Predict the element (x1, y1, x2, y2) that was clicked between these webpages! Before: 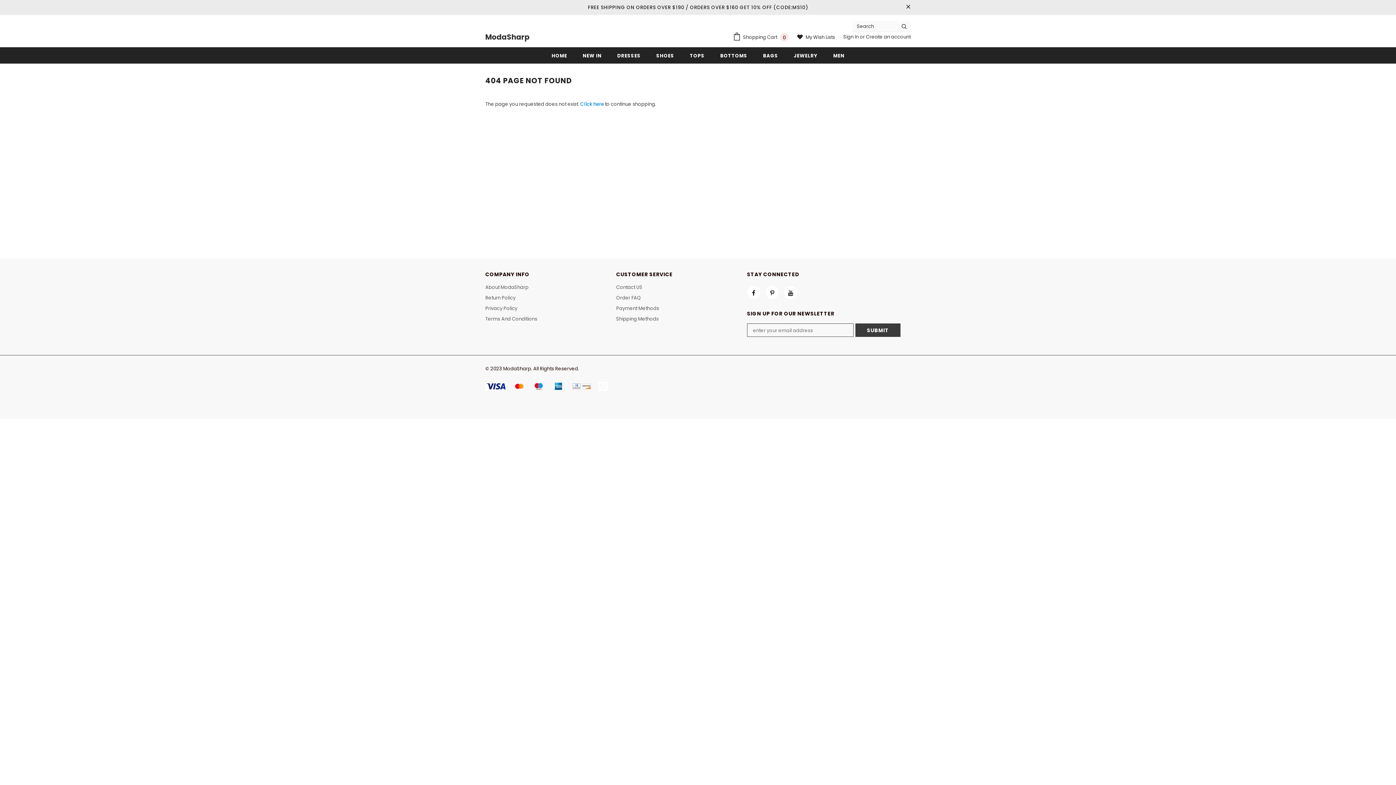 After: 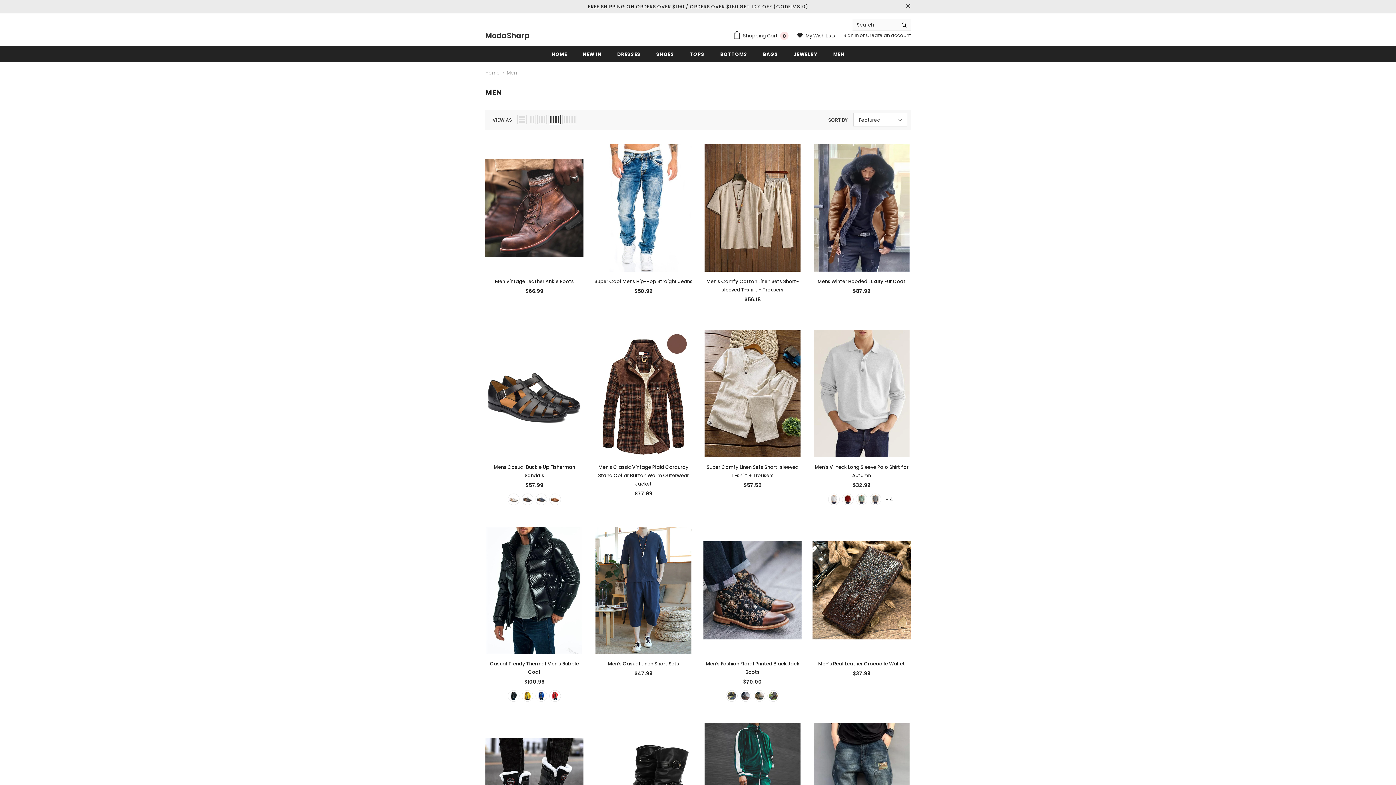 Action: label: MEN bbox: (833, 47, 844, 63)